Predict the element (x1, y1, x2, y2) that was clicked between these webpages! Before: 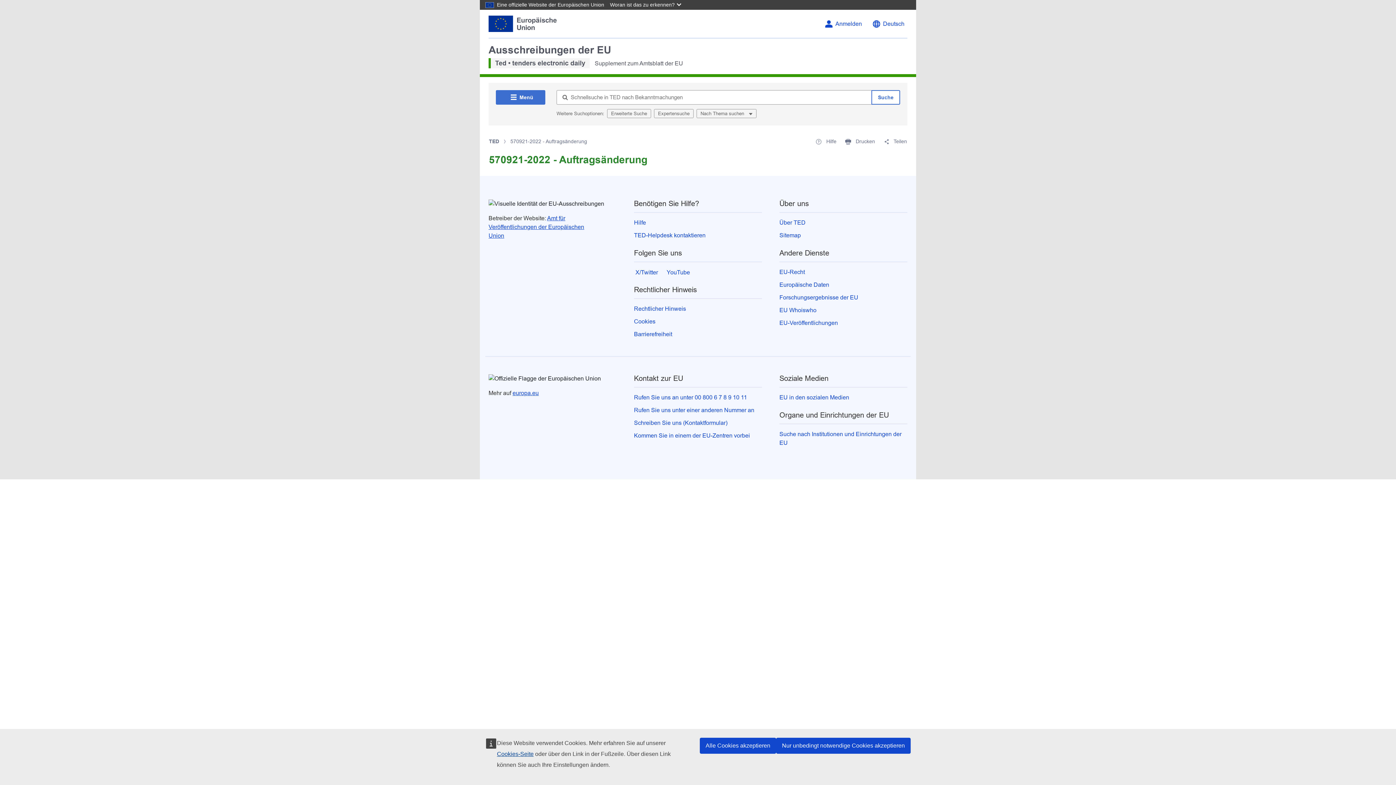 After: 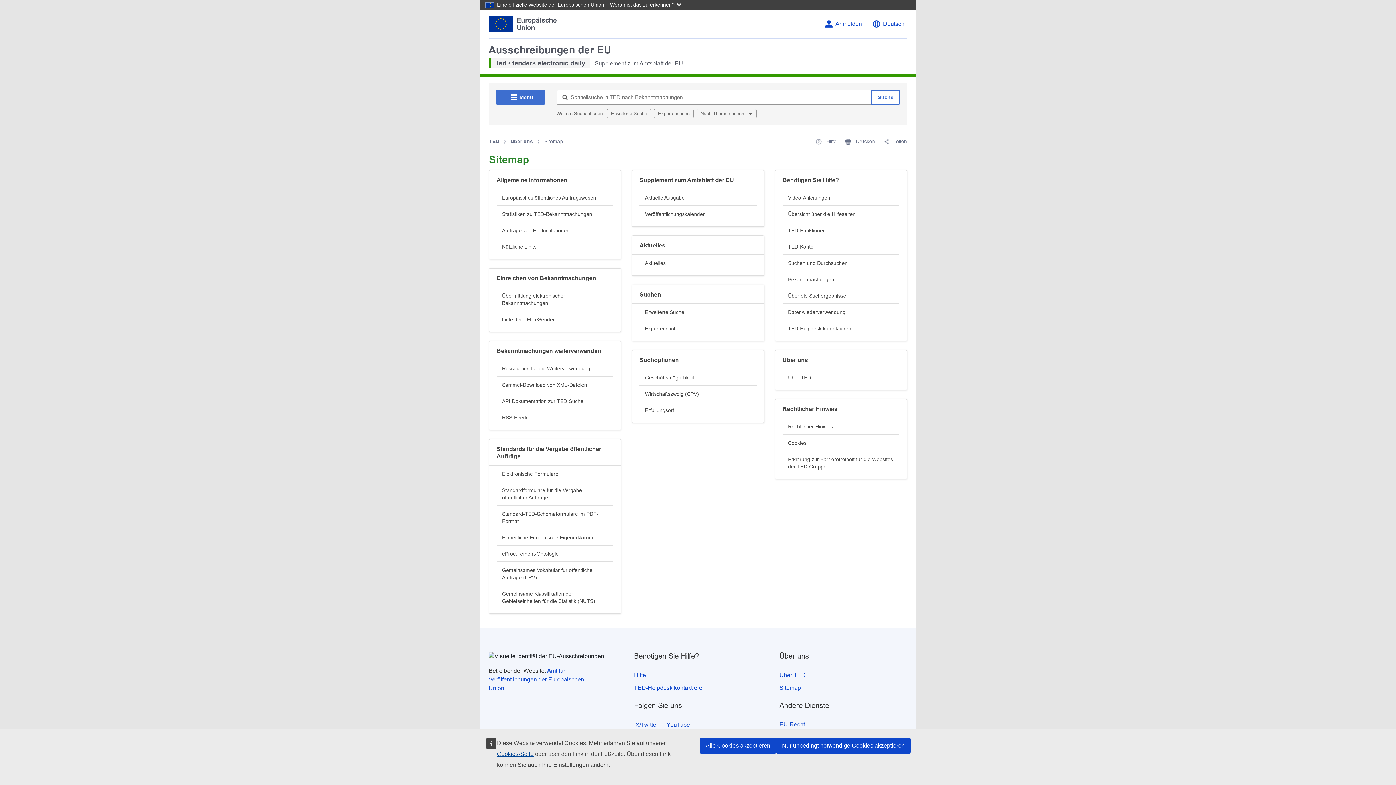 Action: bbox: (779, 232, 801, 238) label: Sitemap